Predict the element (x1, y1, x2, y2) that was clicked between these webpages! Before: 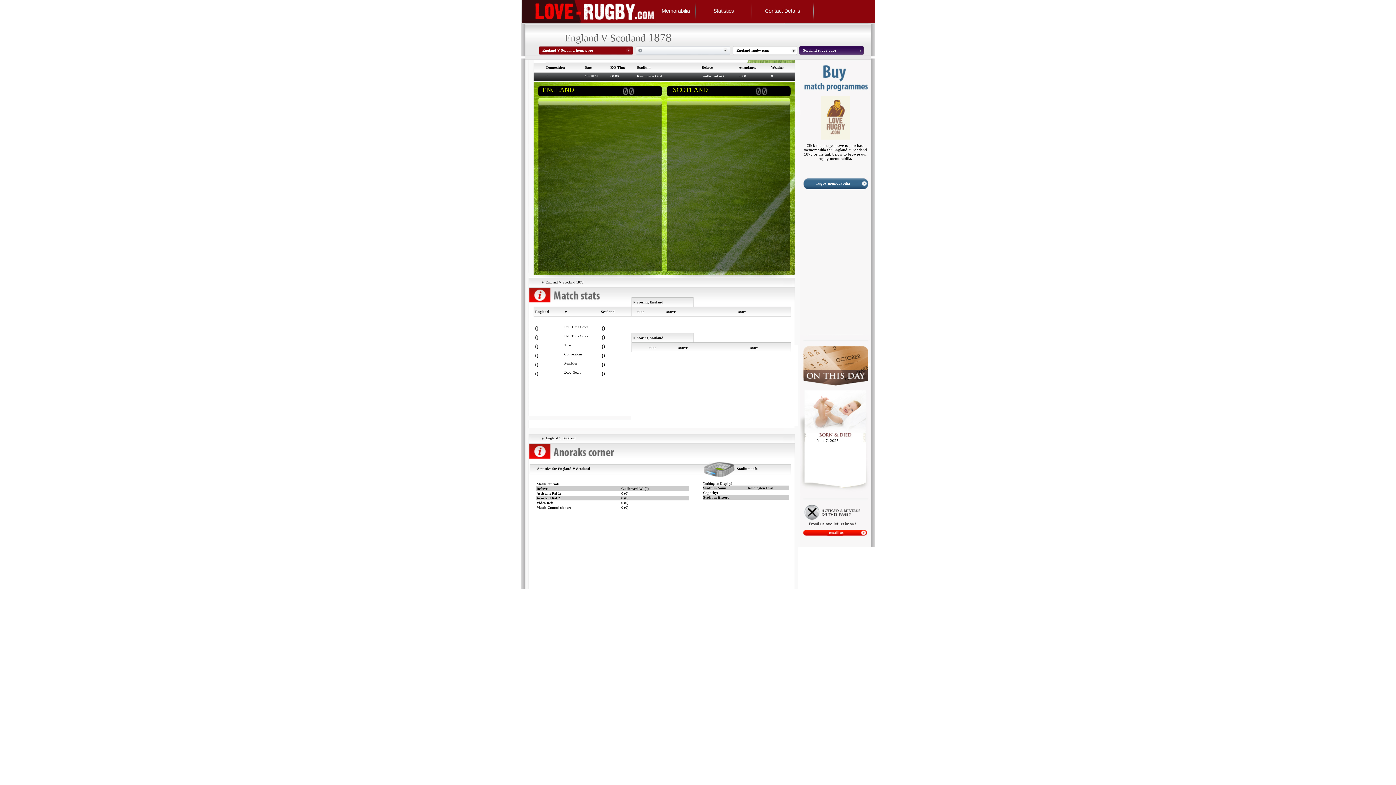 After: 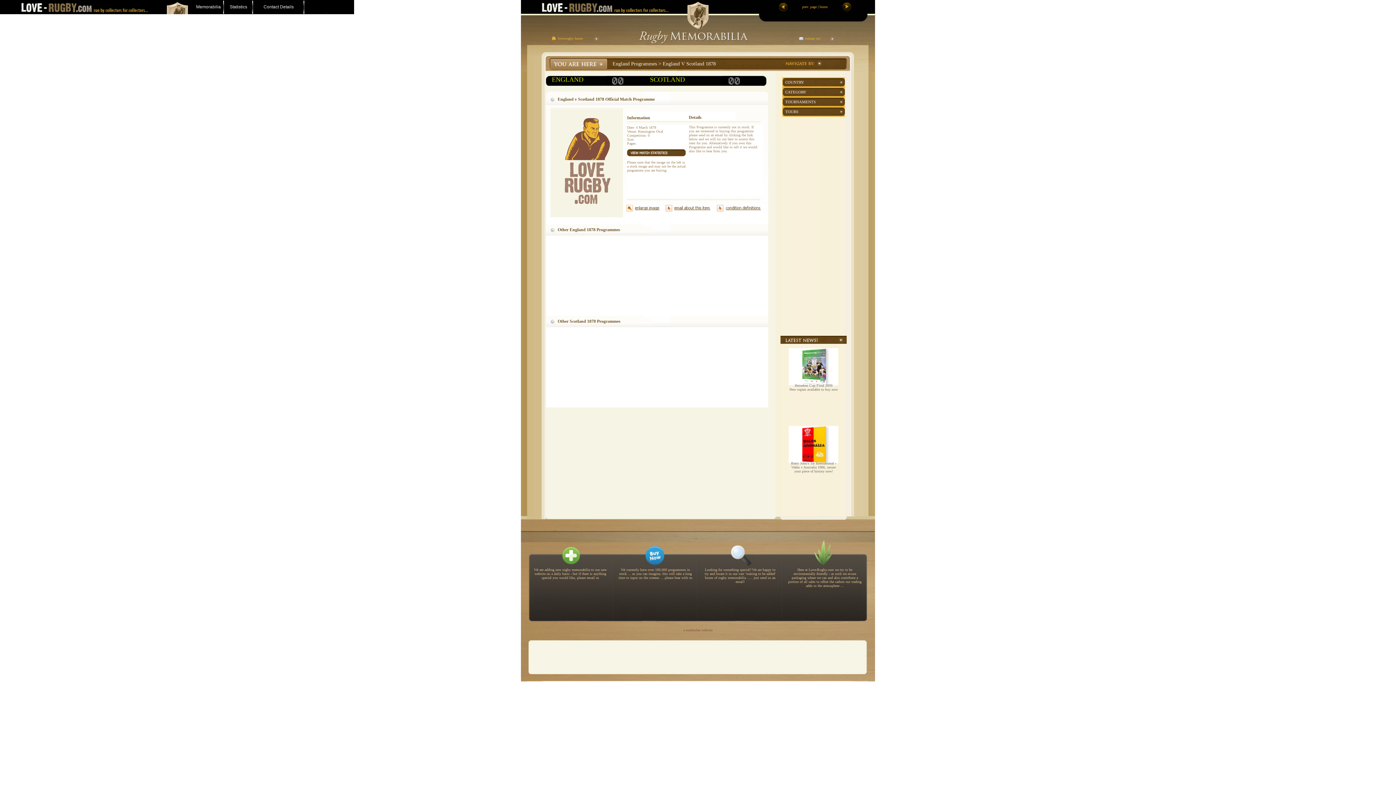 Action: bbox: (821, 136, 850, 140)